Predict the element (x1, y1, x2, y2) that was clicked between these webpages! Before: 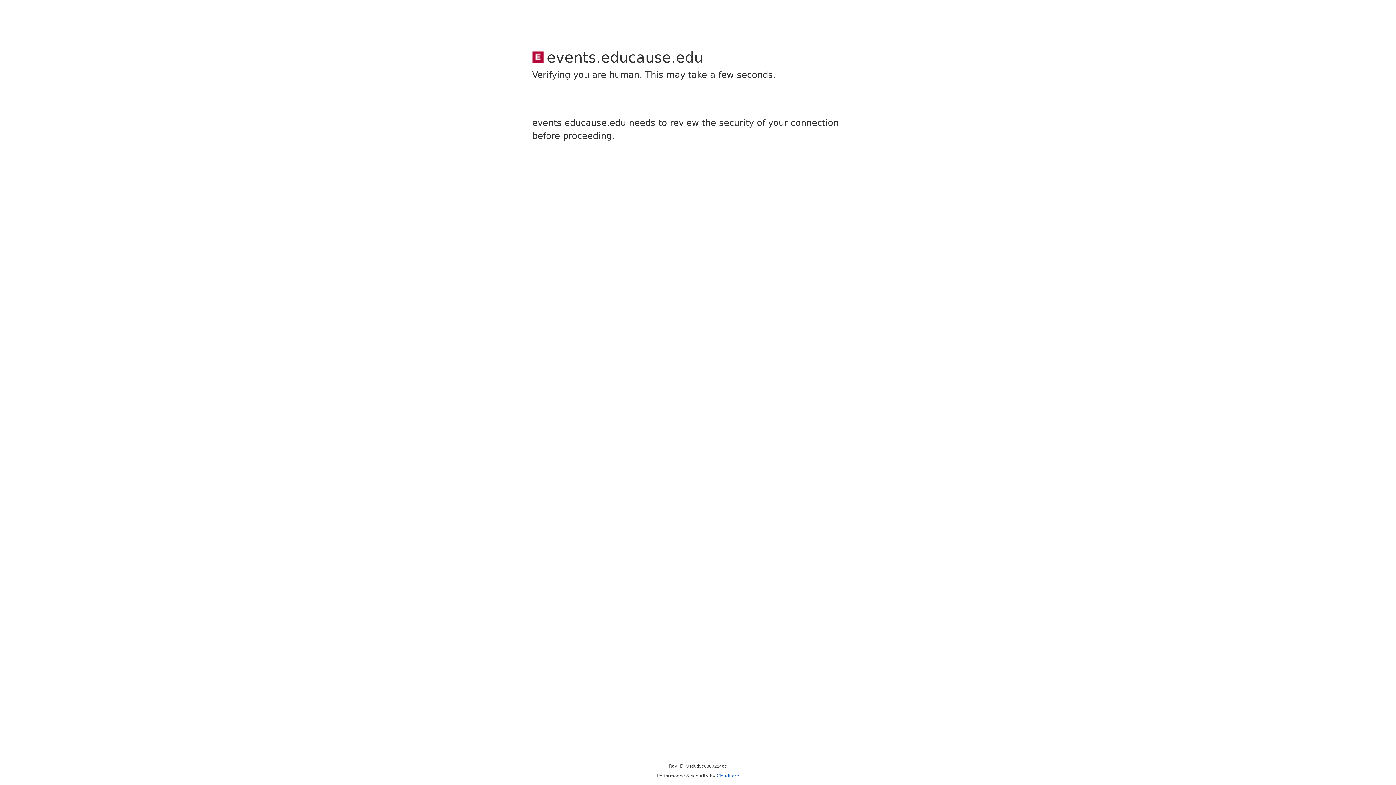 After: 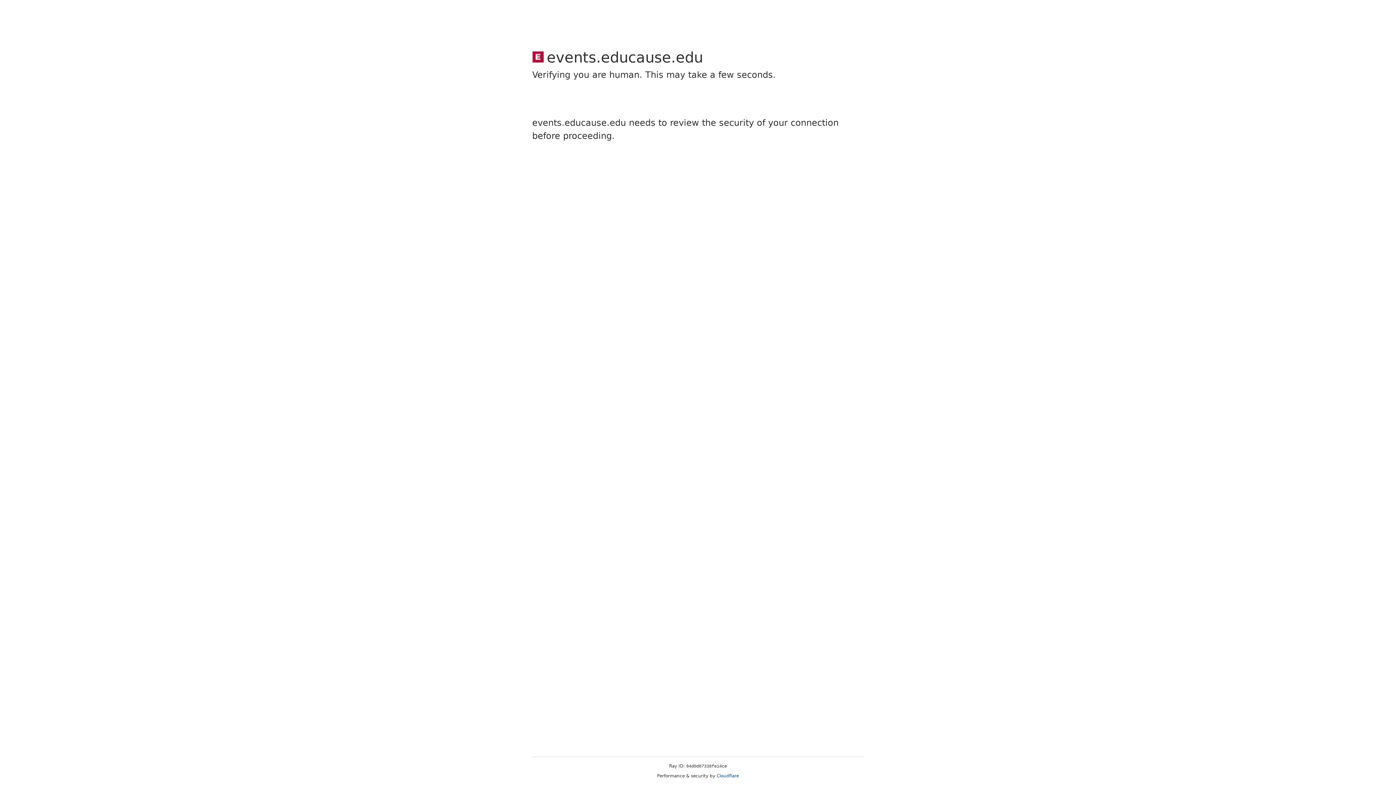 Action: bbox: (716, 773, 739, 778) label: Cloudflare